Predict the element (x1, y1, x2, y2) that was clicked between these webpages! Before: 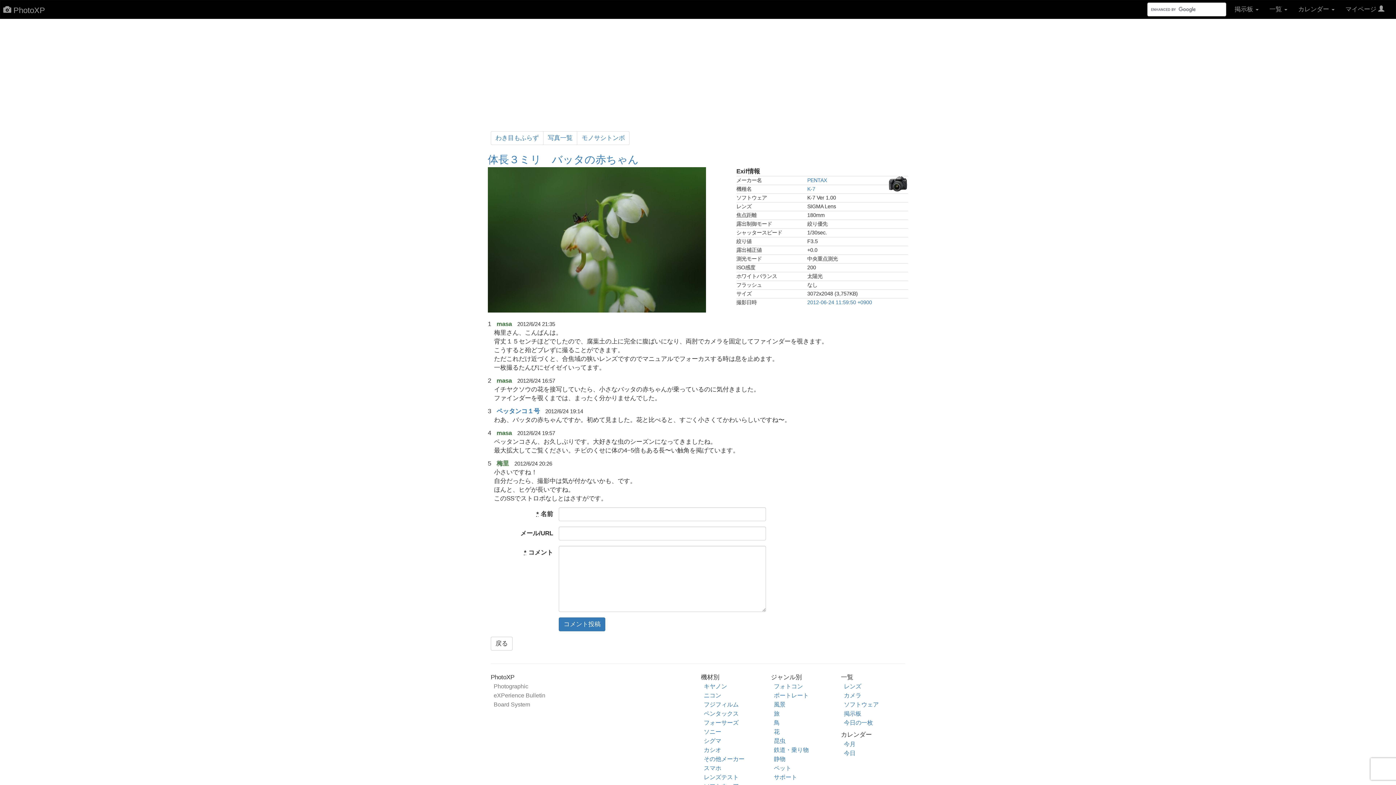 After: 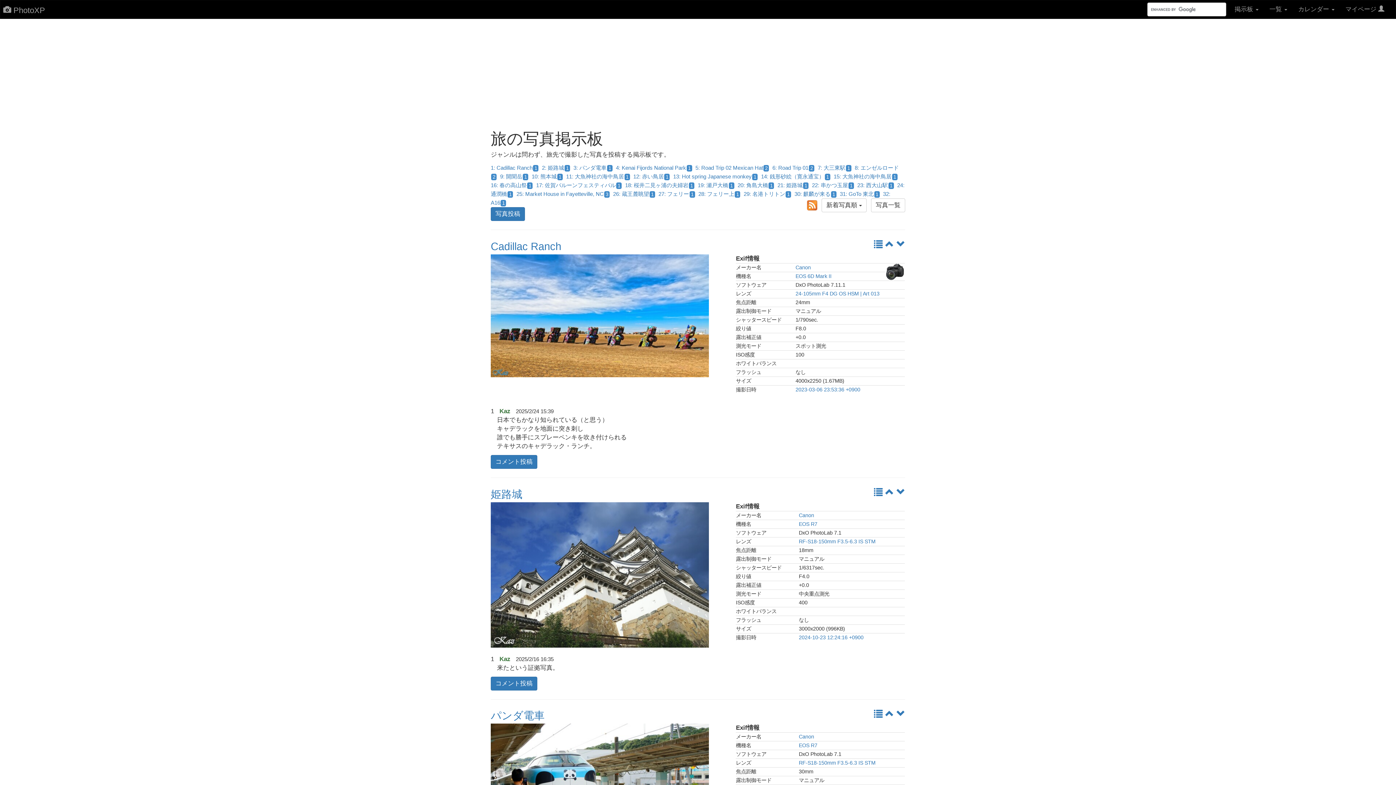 Action: label: 旅 bbox: (774, 710, 779, 717)